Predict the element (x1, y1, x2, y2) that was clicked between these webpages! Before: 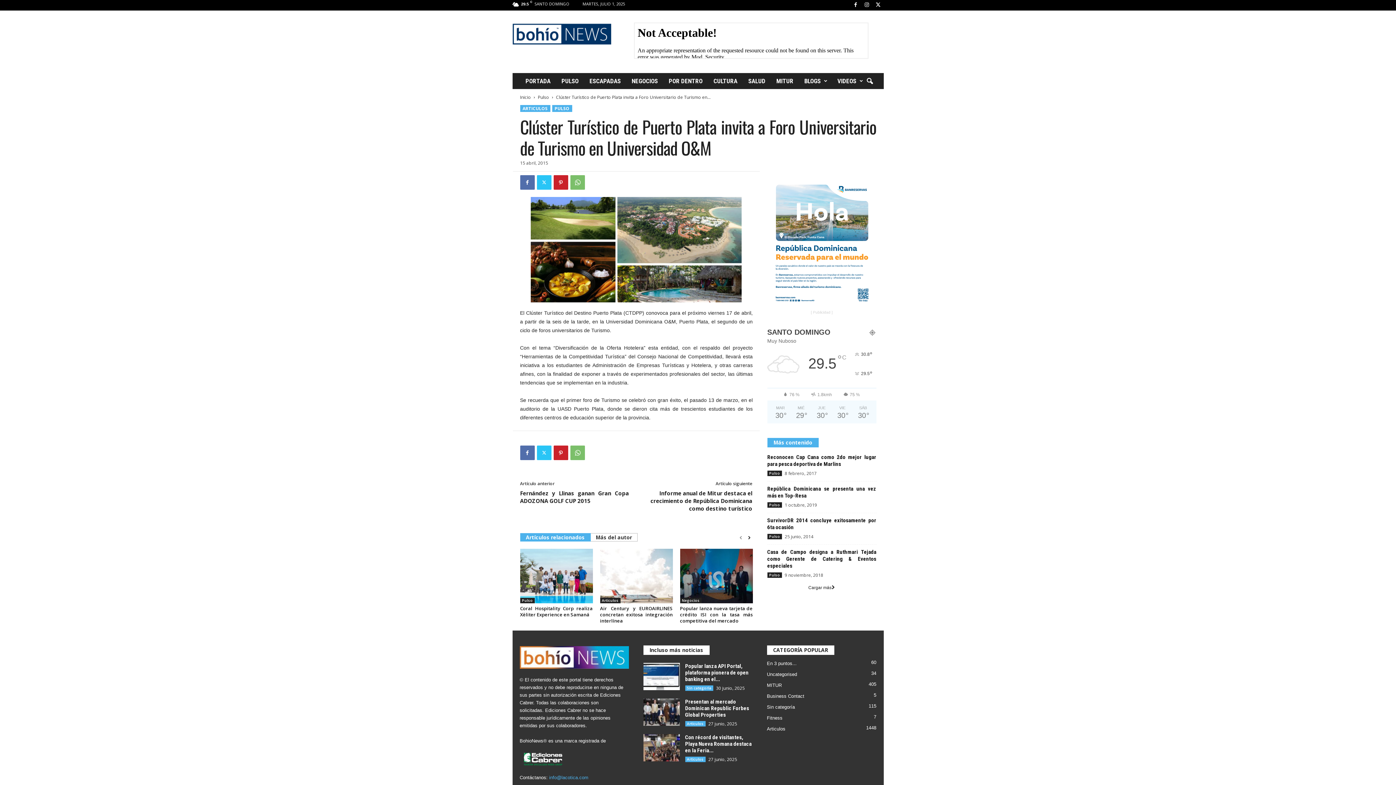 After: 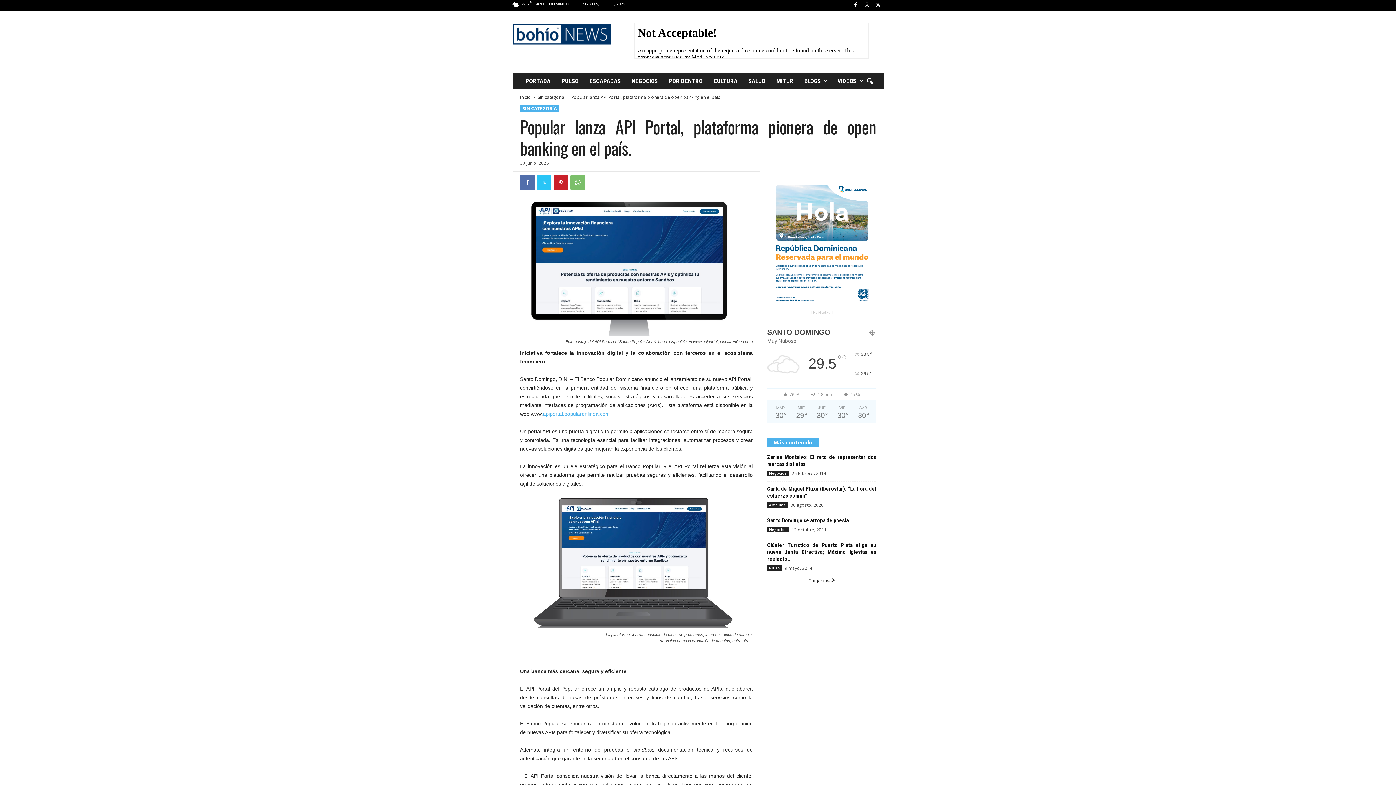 Action: bbox: (643, 663, 679, 690)